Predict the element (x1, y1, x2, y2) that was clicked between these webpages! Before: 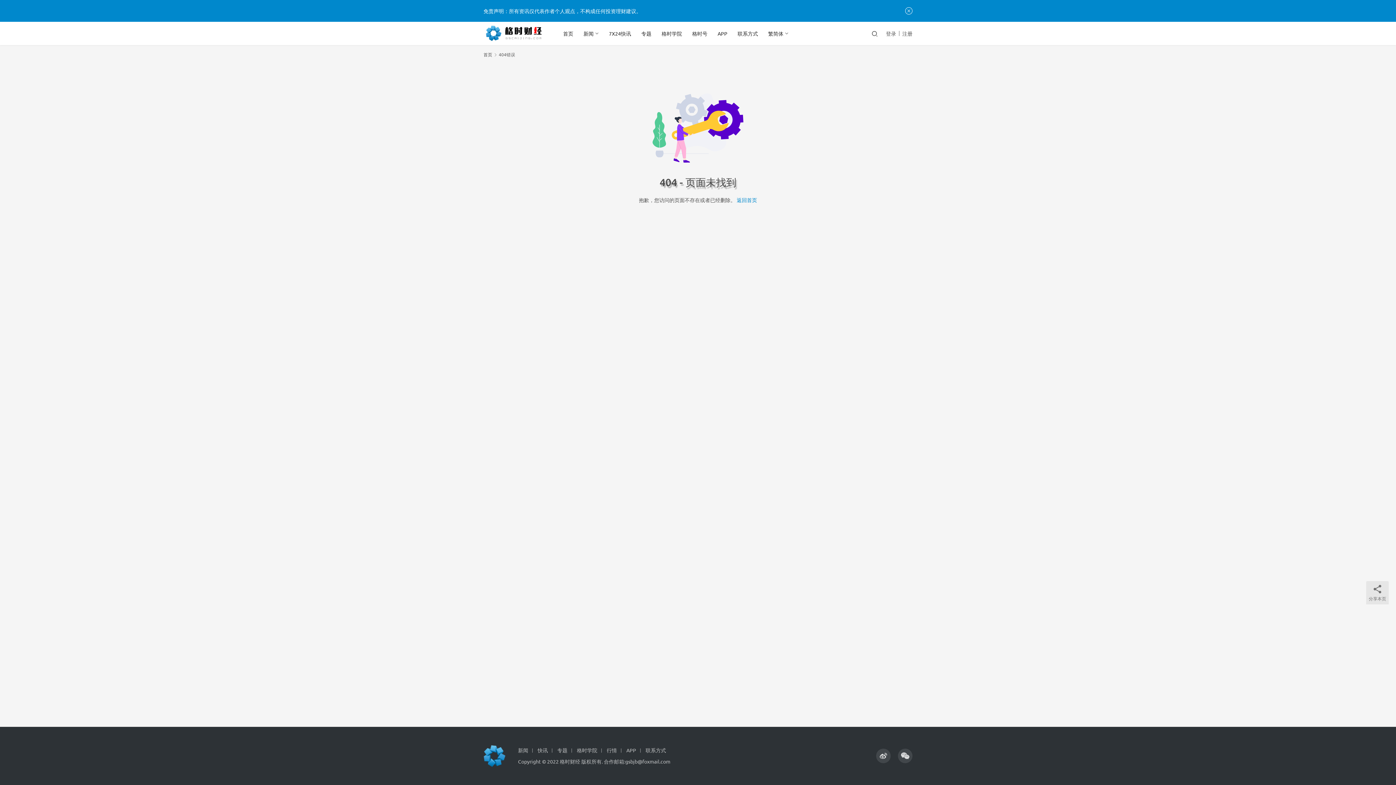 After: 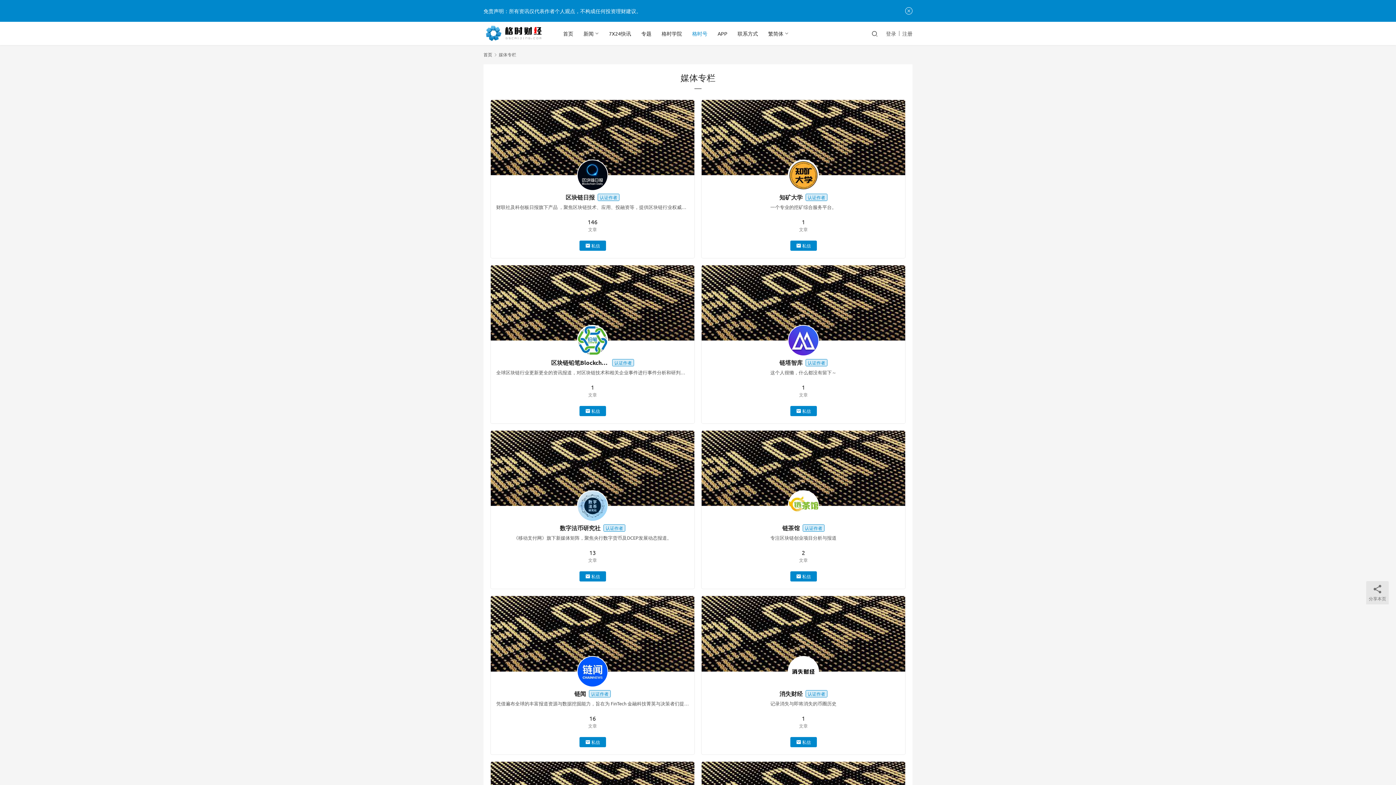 Action: bbox: (687, 21, 712, 45) label: 格时号